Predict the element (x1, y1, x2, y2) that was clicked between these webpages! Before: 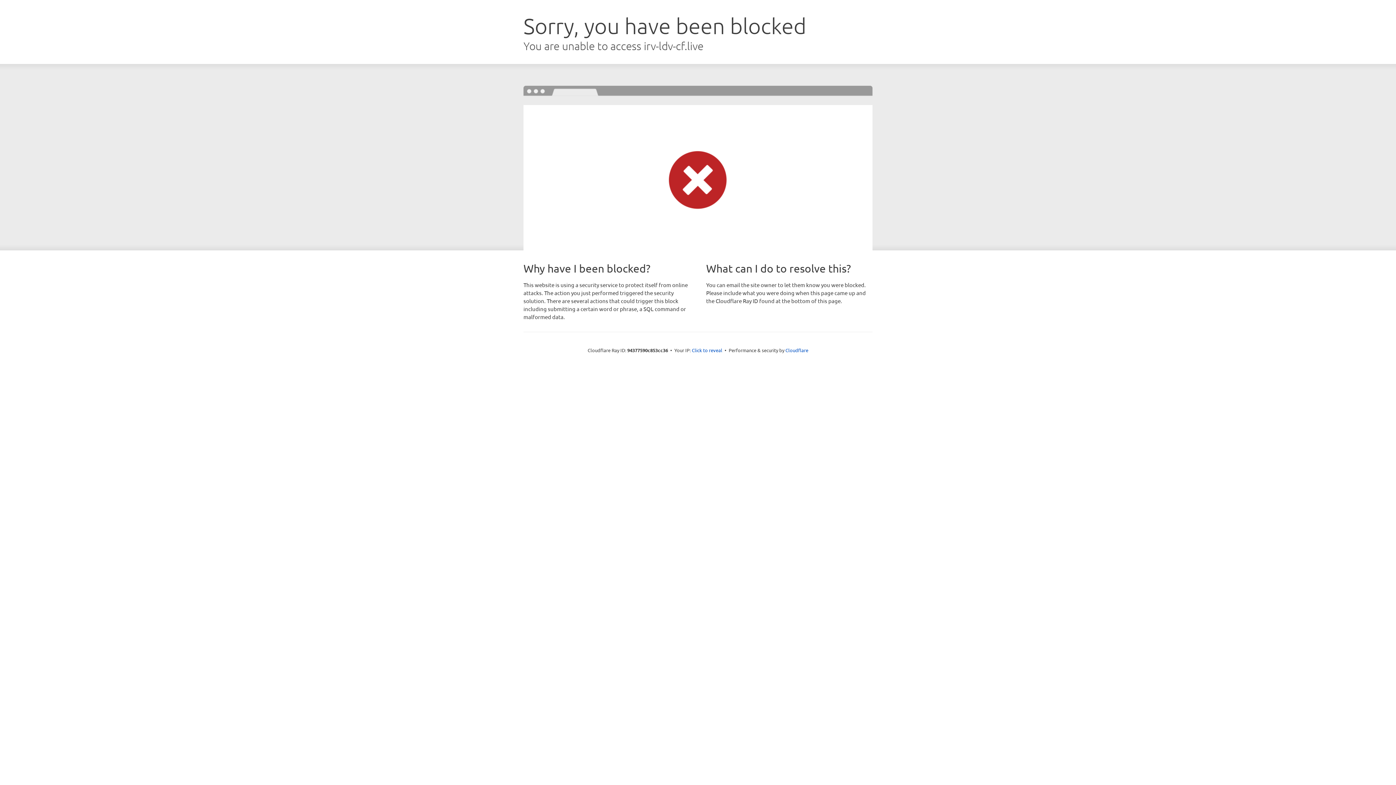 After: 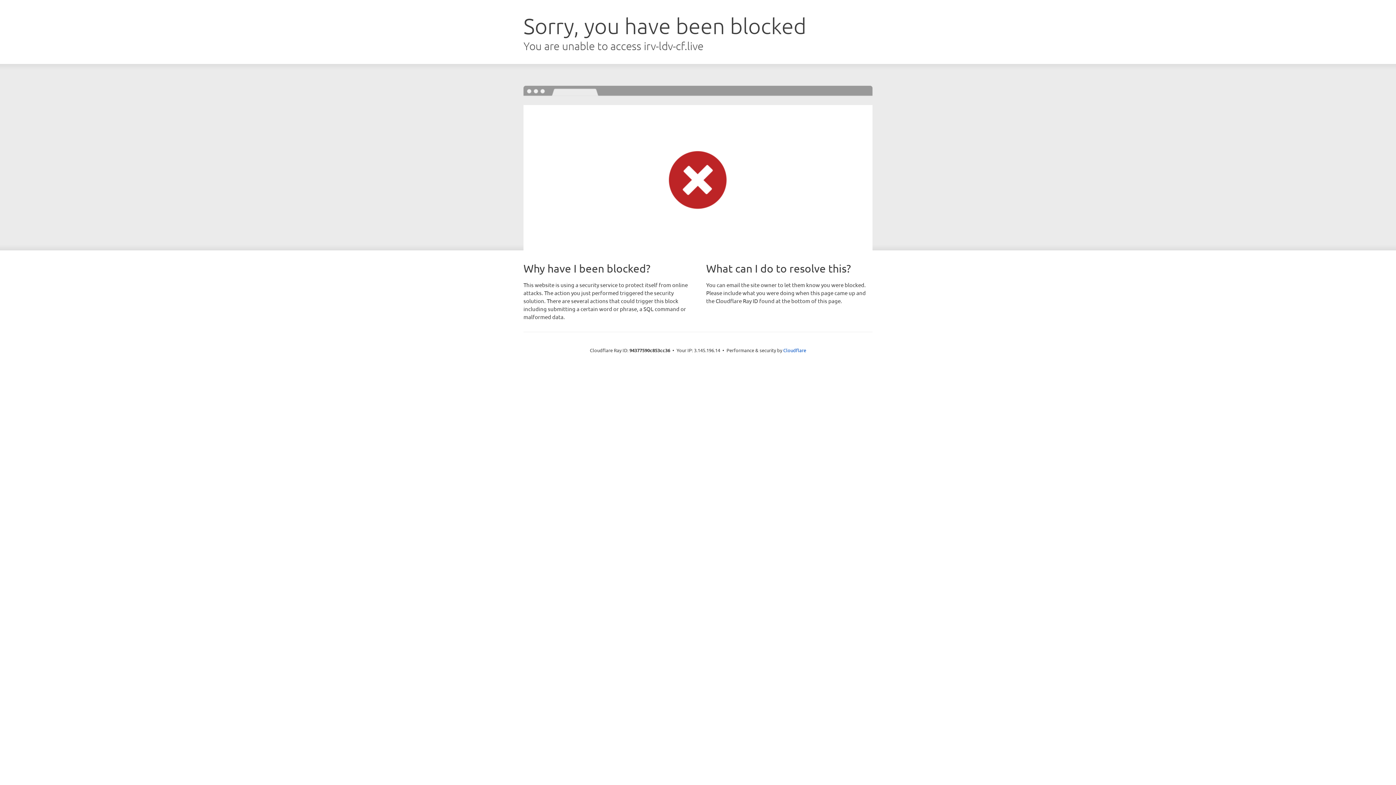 Action: label: Click to reveal bbox: (692, 346, 722, 353)